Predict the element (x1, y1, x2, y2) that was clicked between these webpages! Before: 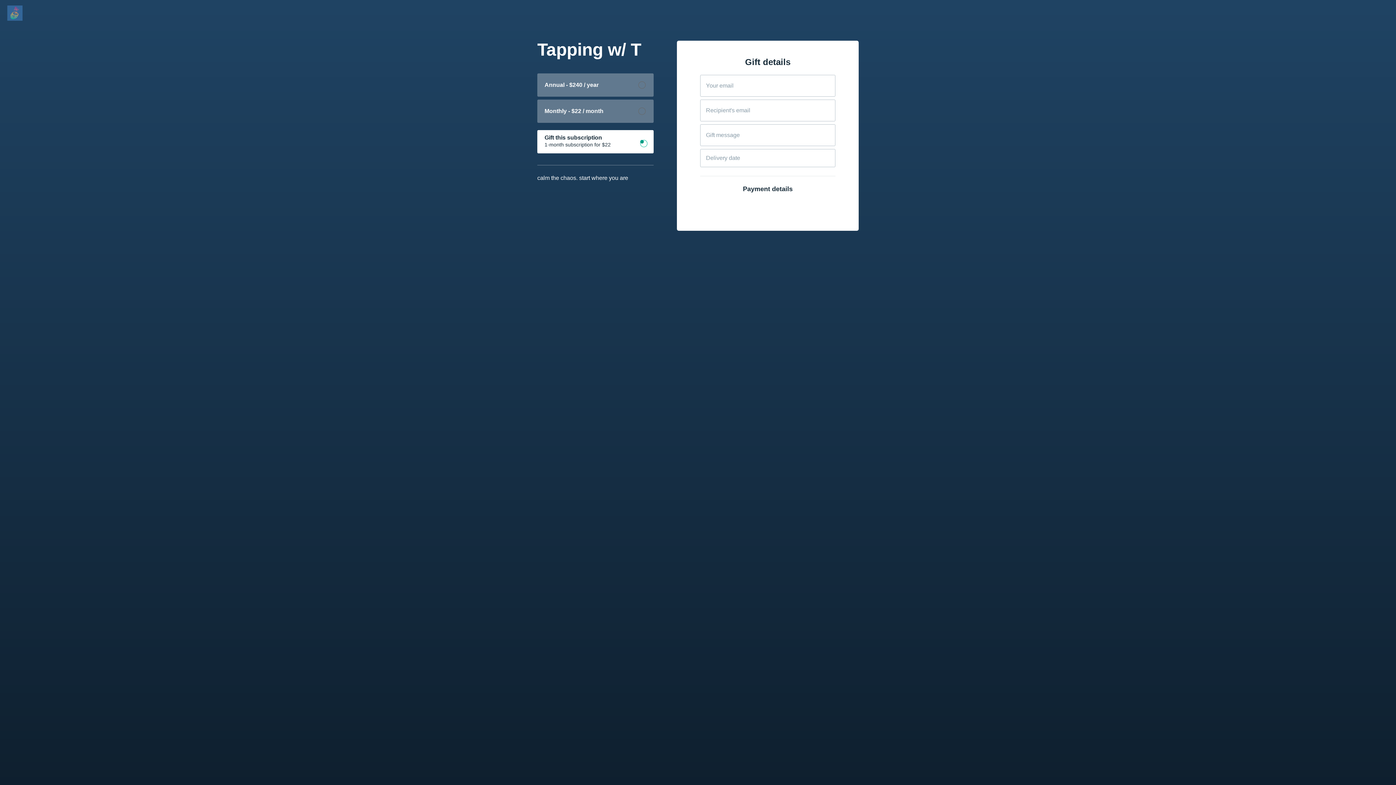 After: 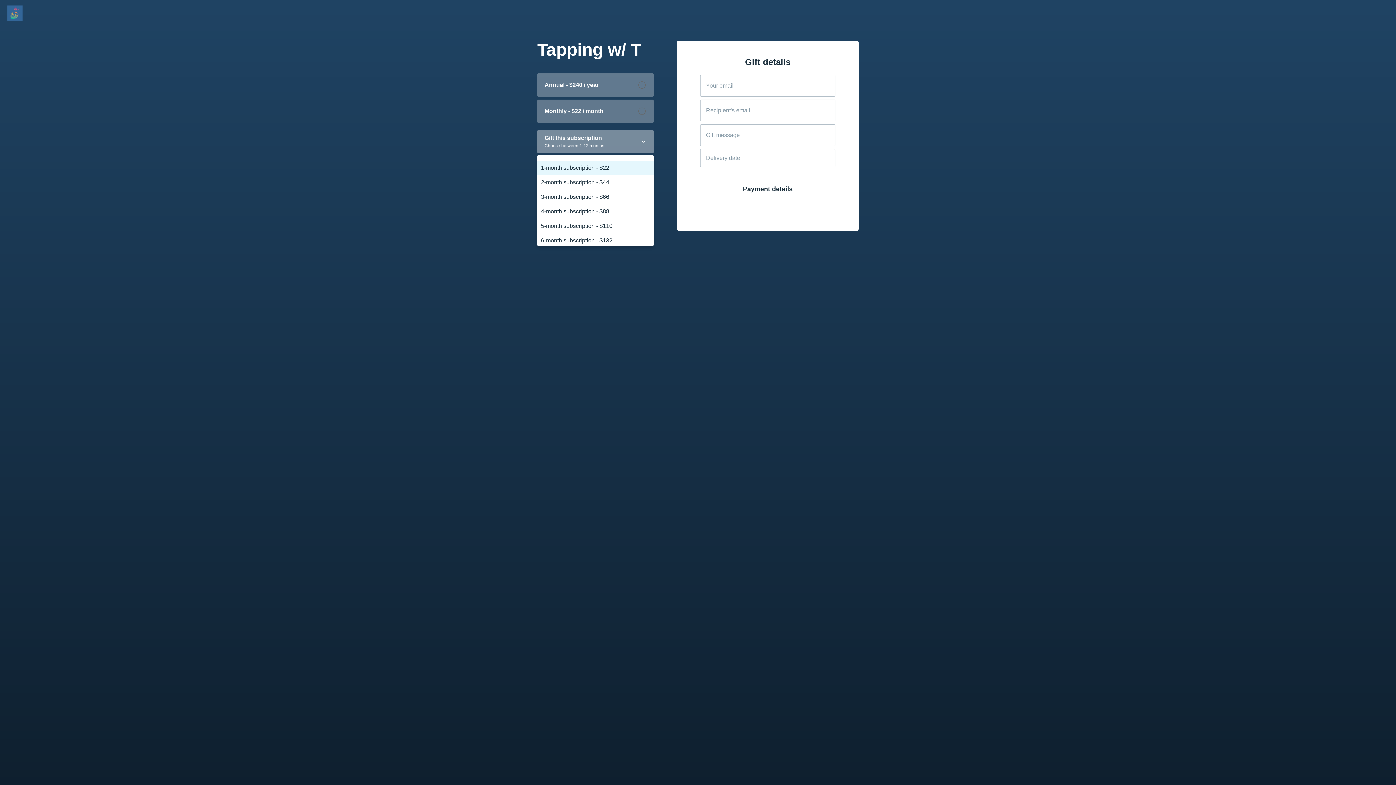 Action: bbox: (537, 130, 653, 153) label: Gift this subscription
1-month subscription for $22